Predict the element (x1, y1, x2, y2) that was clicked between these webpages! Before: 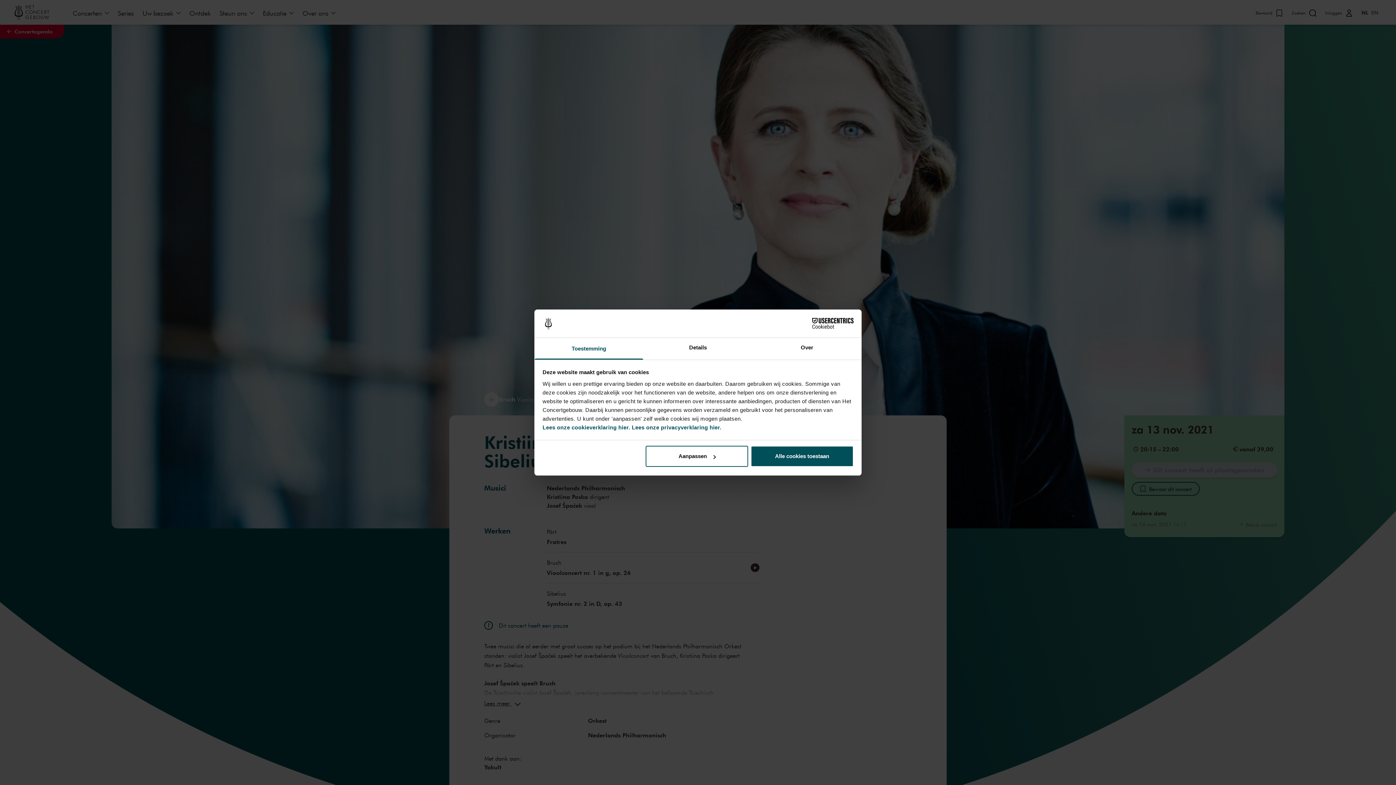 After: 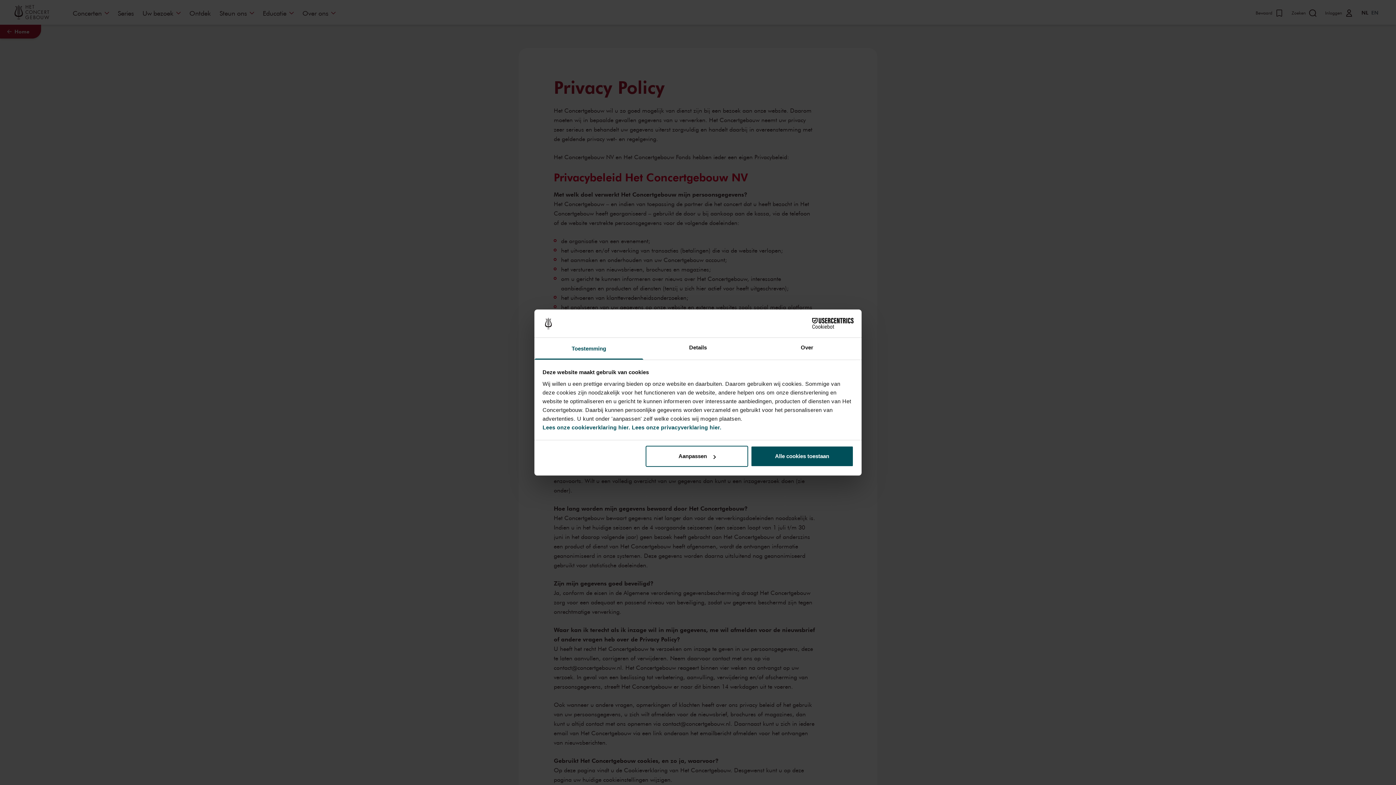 Action: label: Lees onze privacyverklaring hier. bbox: (632, 424, 721, 430)